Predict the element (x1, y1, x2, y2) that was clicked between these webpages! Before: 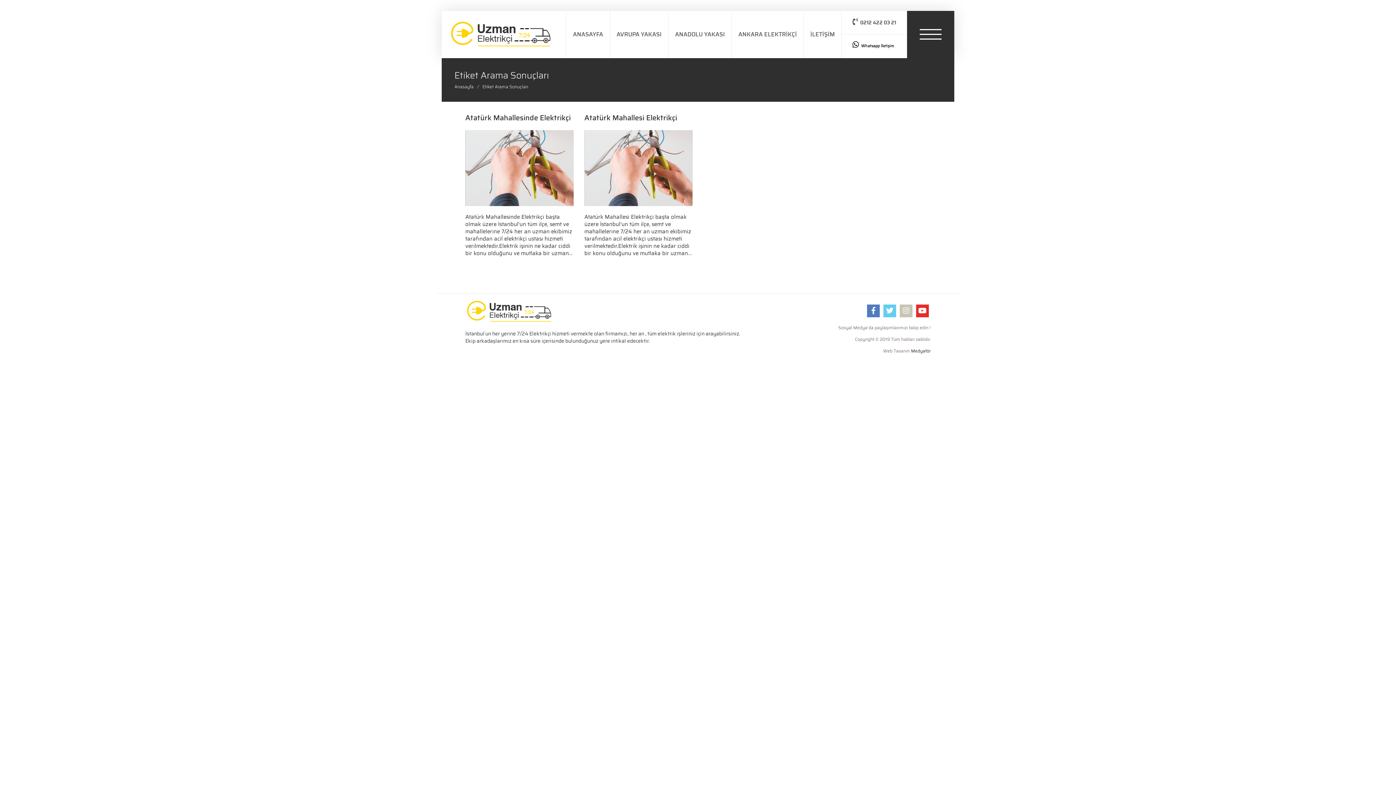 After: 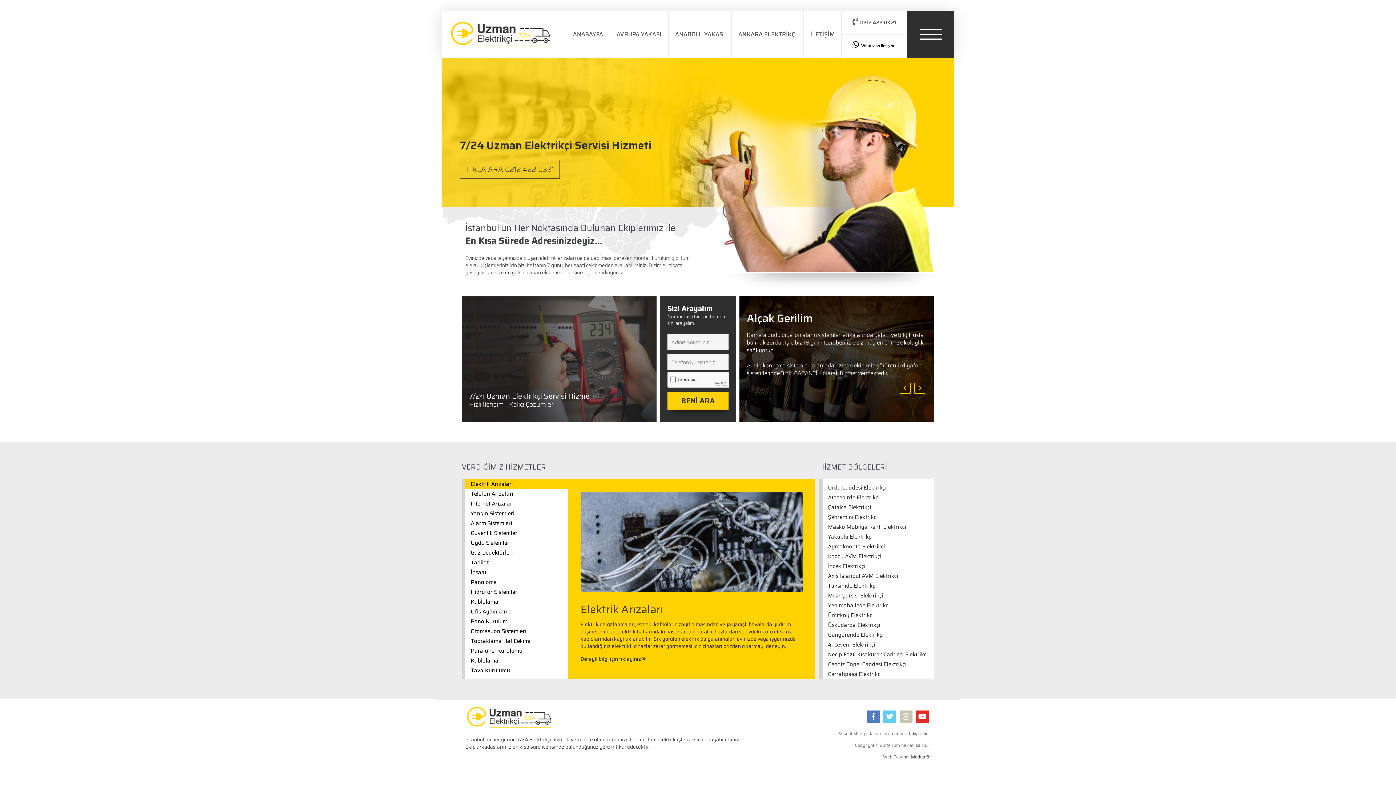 Action: bbox: (454, 83, 478, 89) label: Anasayfa
/